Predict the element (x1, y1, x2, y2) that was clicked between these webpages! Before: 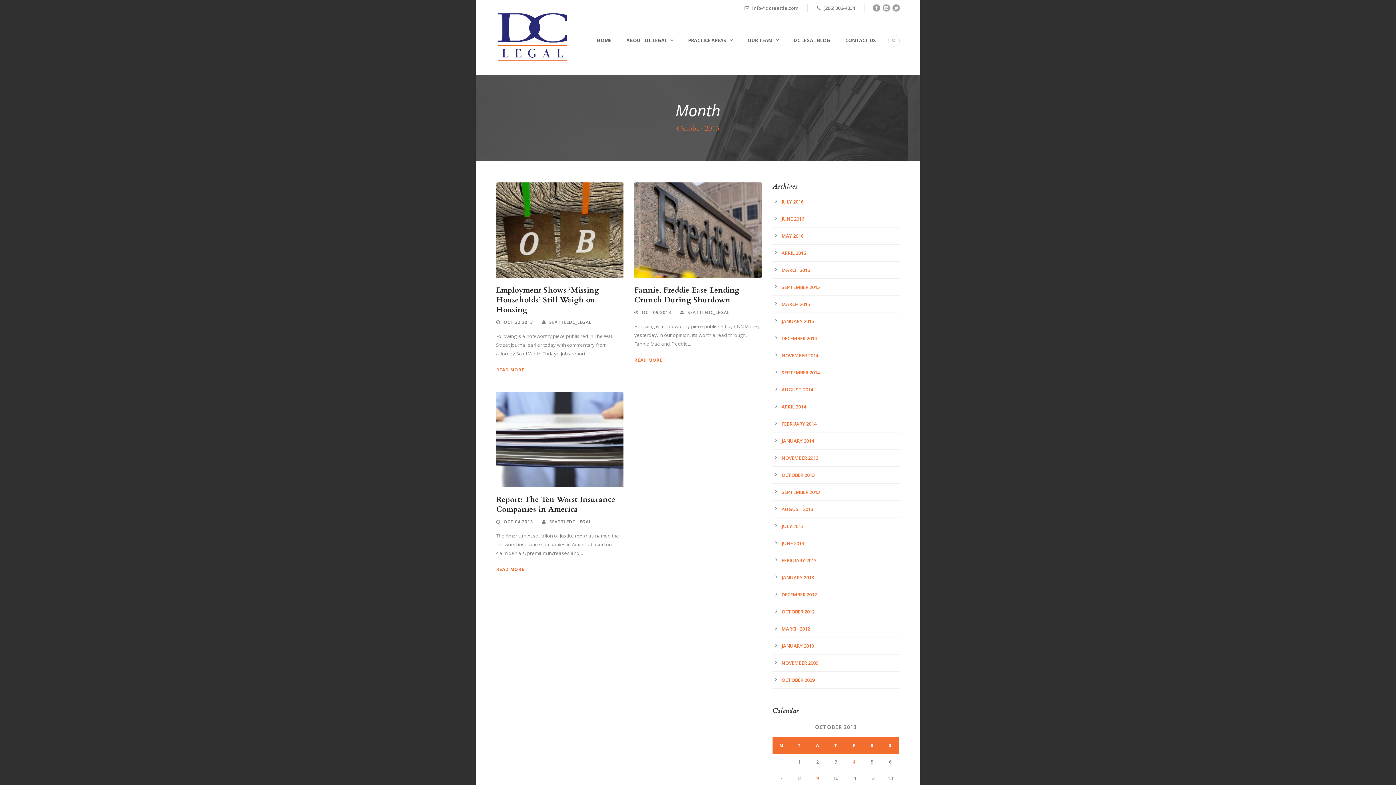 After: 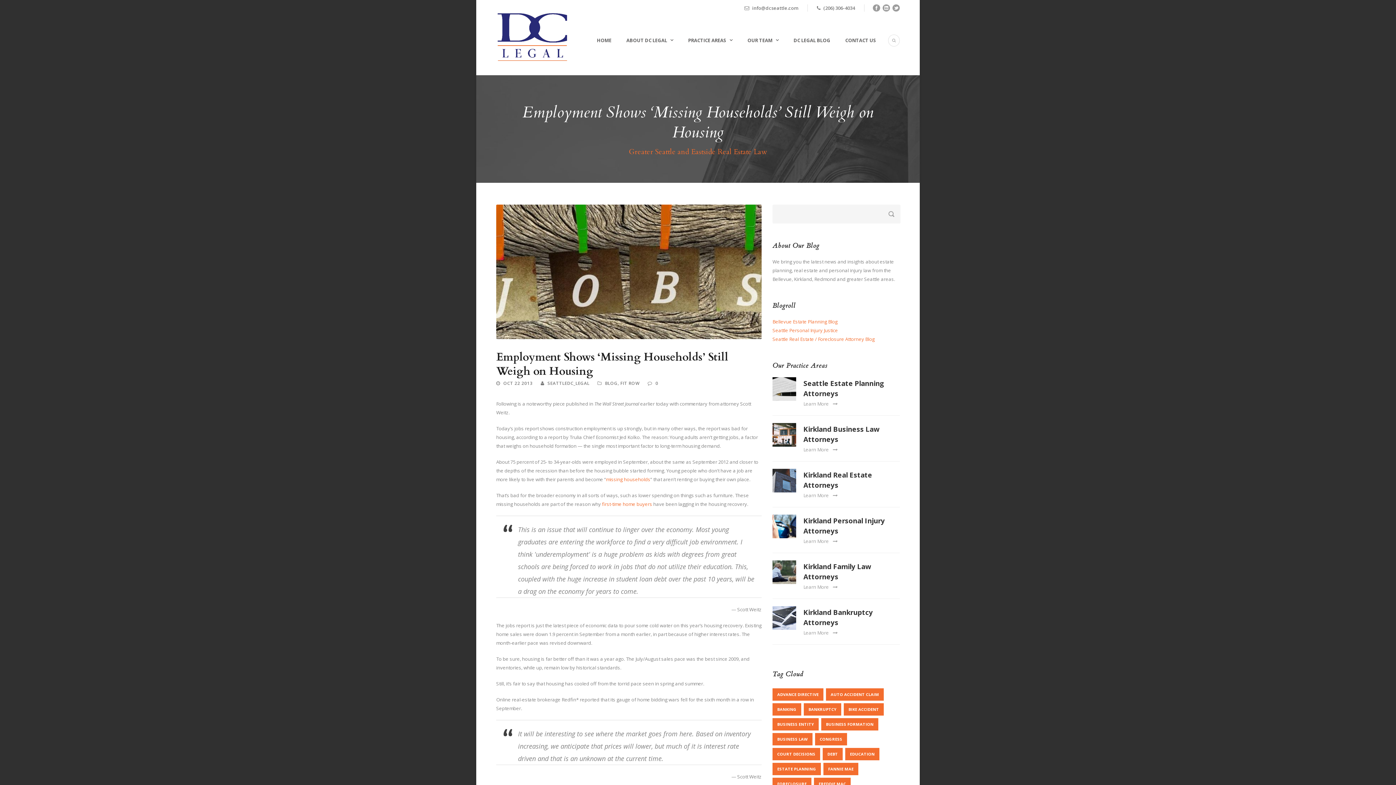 Action: bbox: (496, 284, 599, 315) label: Employment Shows ‘Missing Households’ Still Weigh on Housing